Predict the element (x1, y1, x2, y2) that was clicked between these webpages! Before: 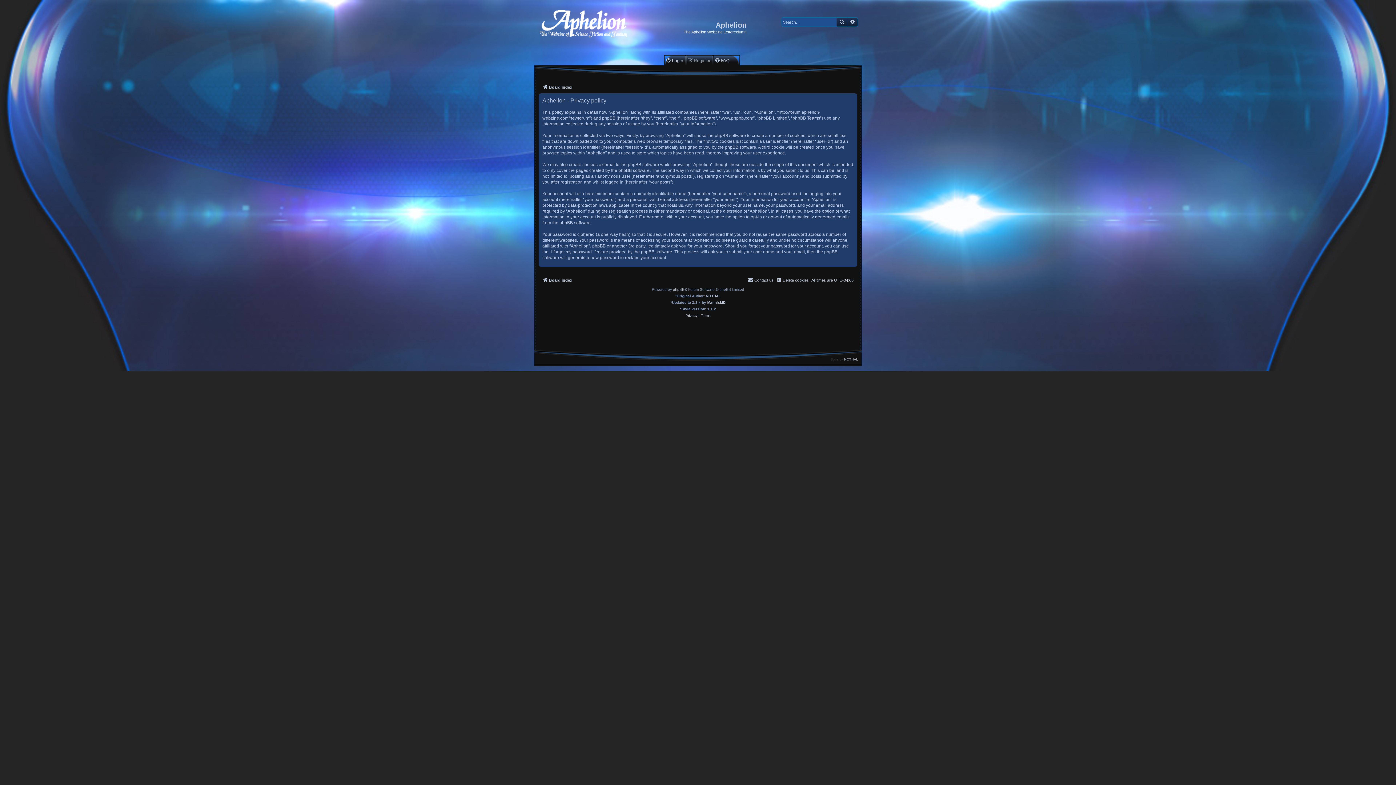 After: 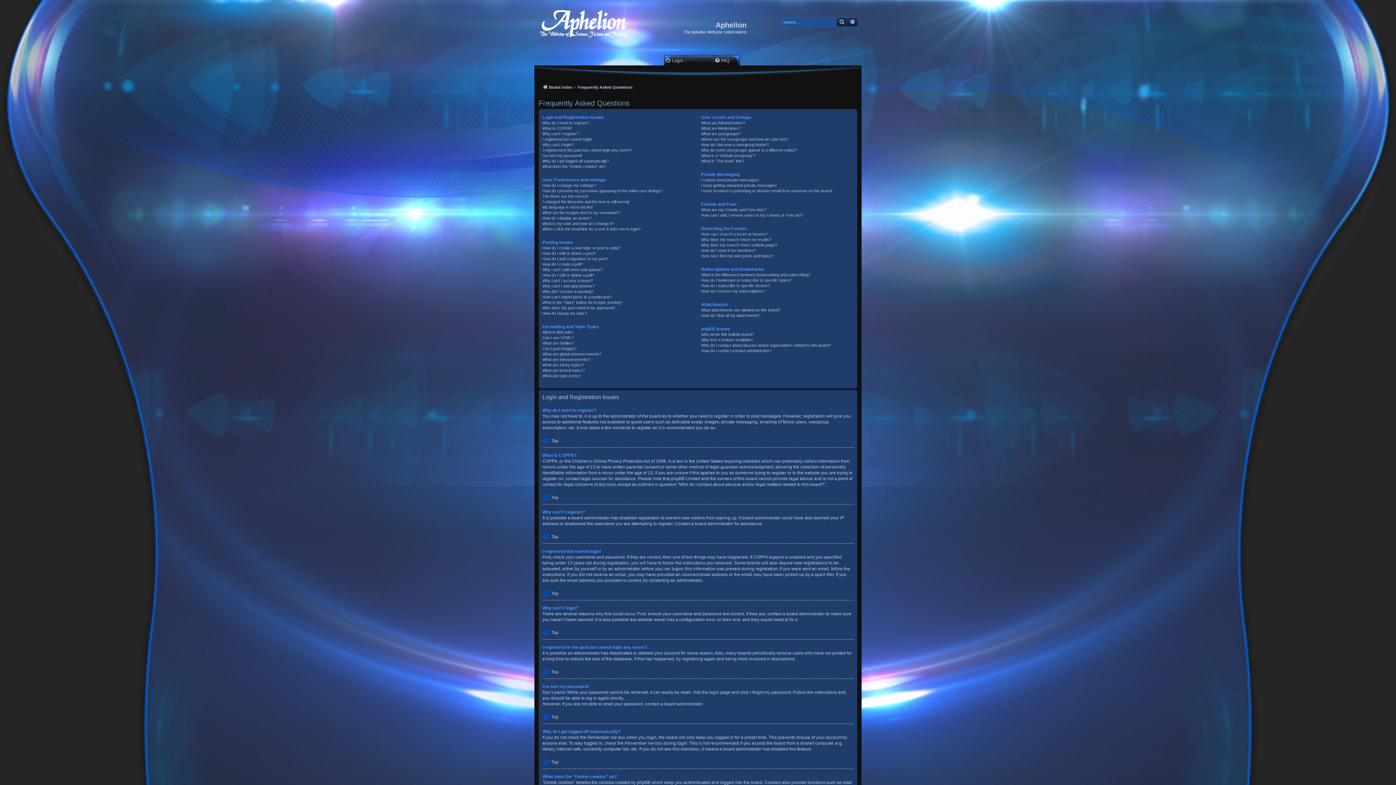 Action: label: FAQ bbox: (714, 57, 729, 63)